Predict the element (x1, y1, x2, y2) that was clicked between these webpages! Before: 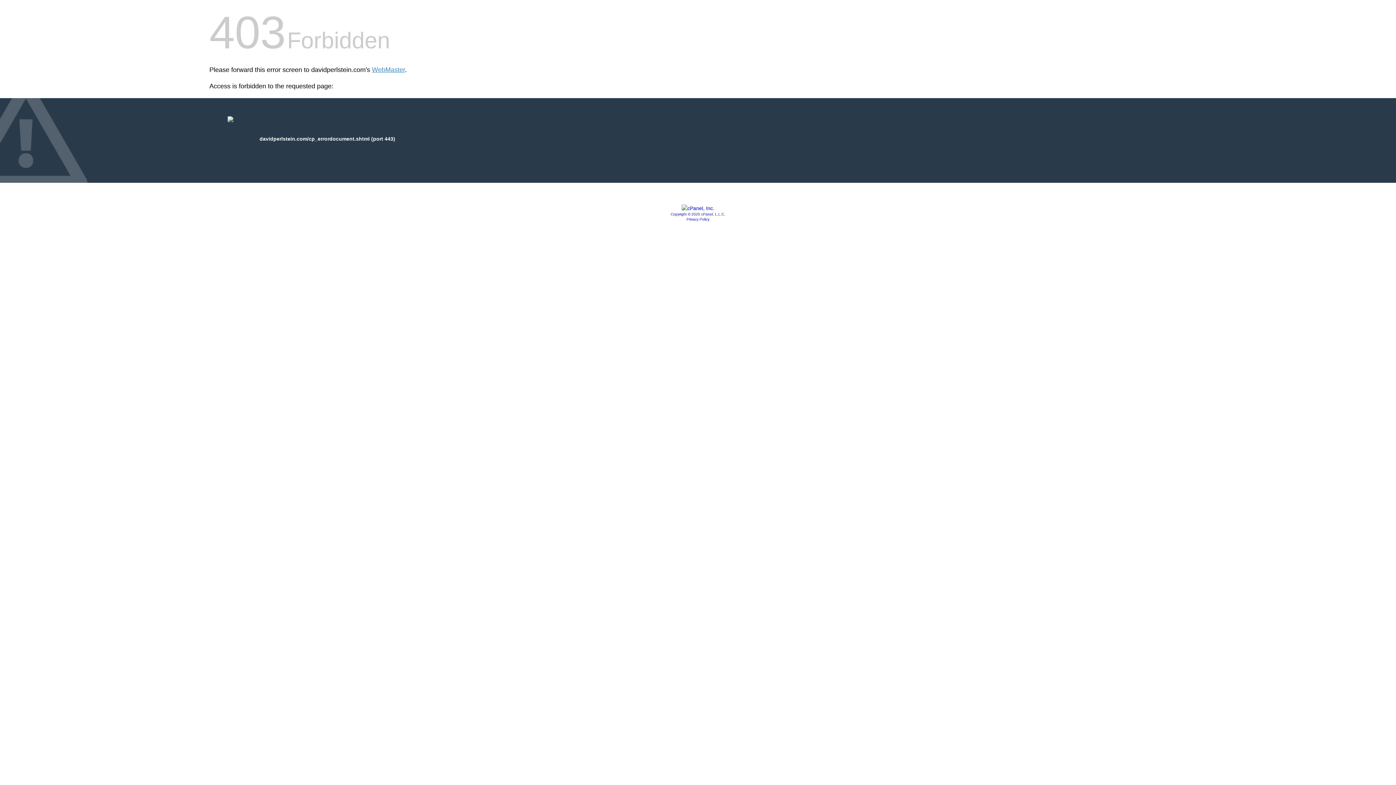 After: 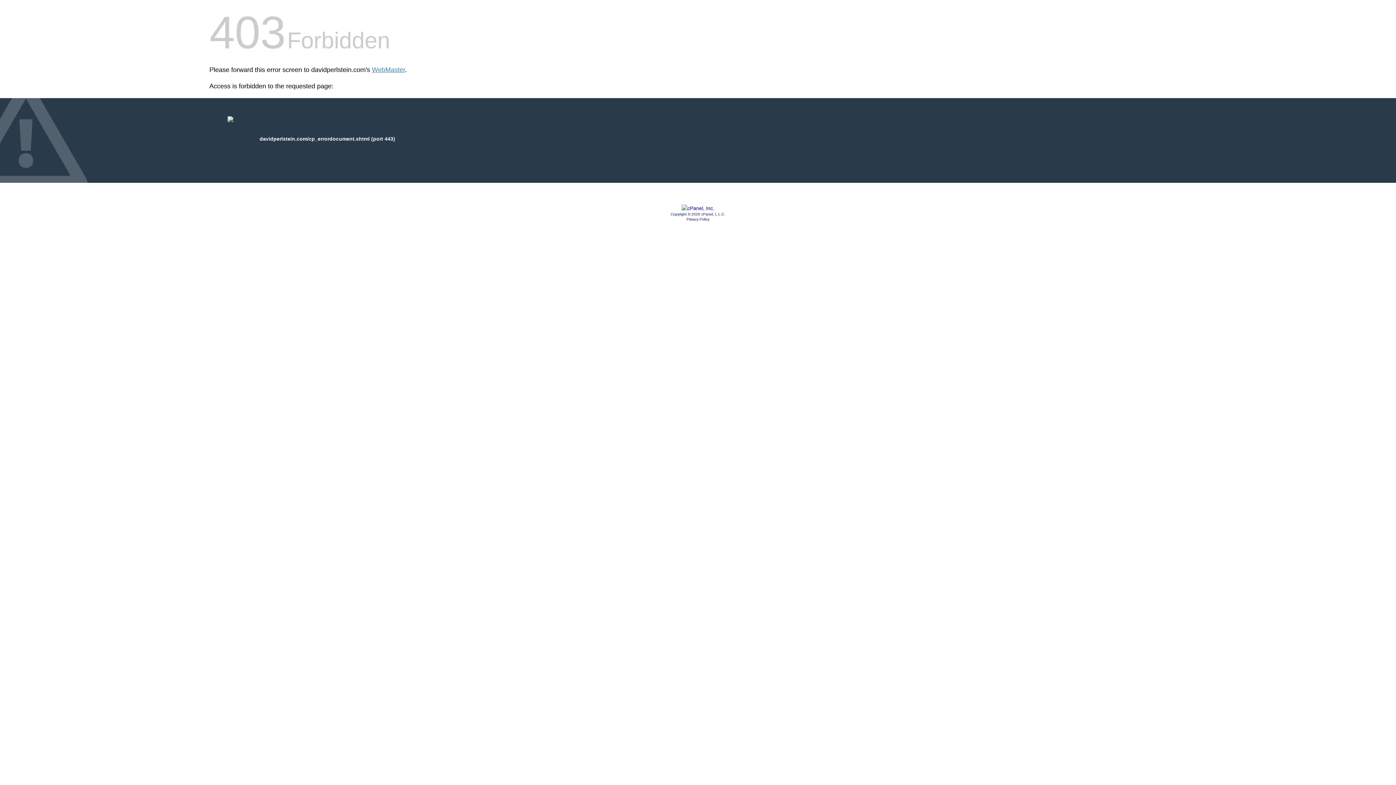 Action: bbox: (686, 217, 709, 221) label: Privacy Policy